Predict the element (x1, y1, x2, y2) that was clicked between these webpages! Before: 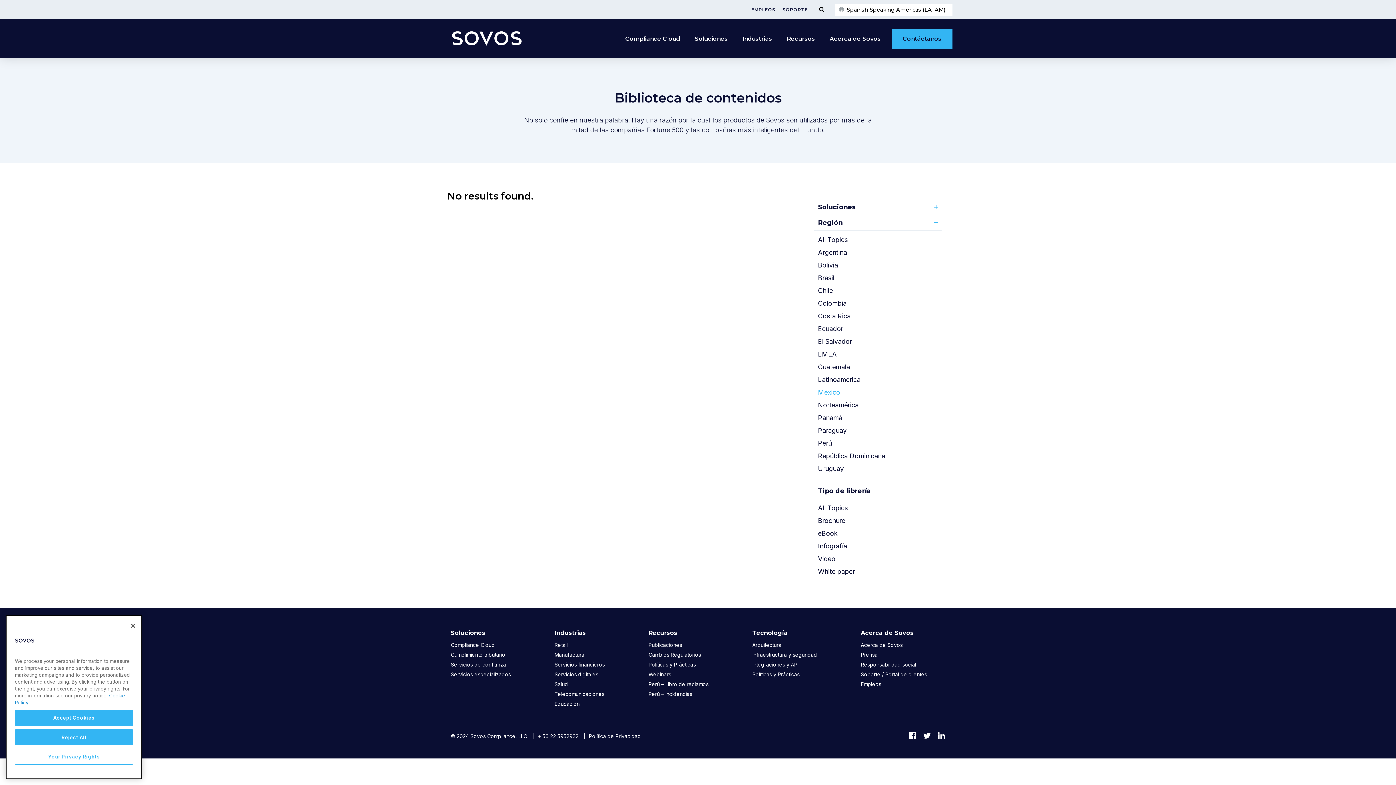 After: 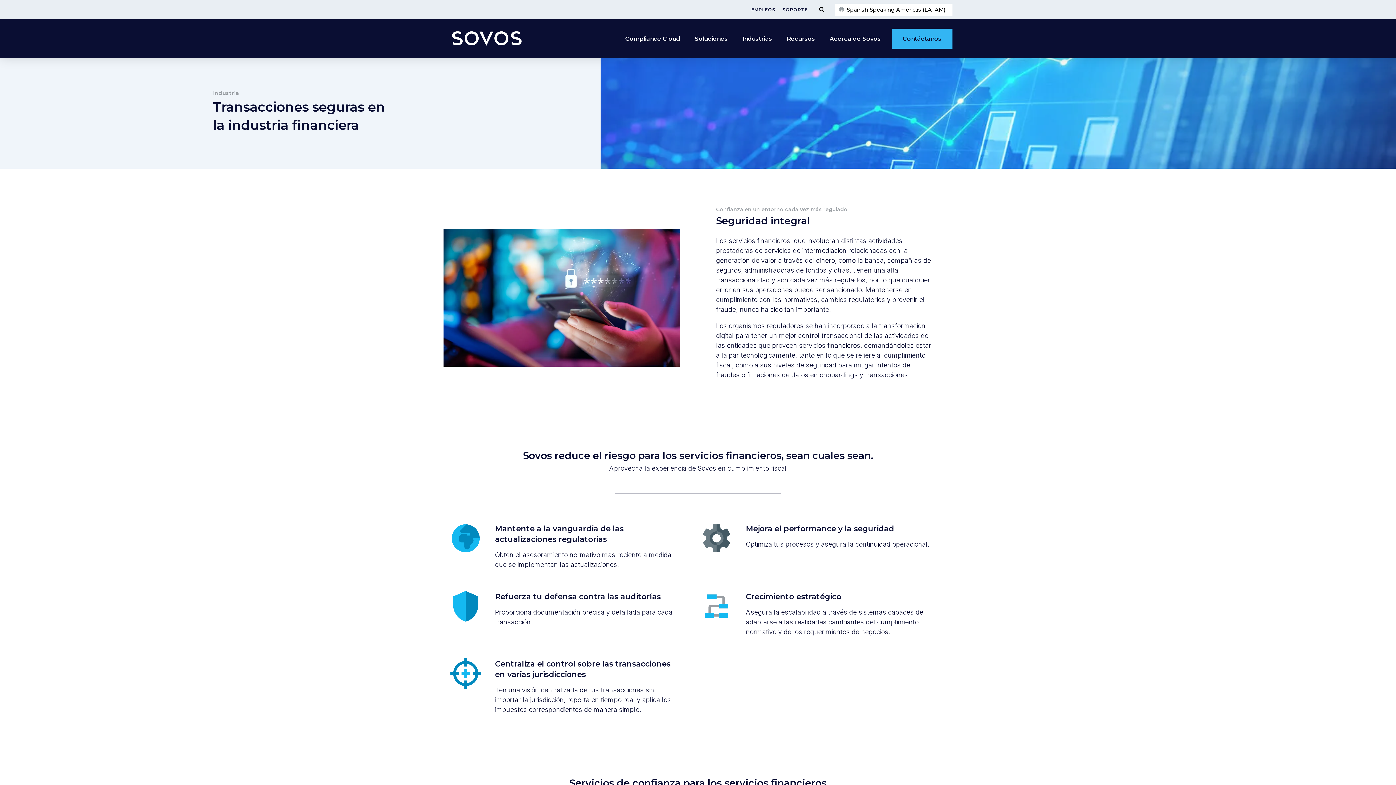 Action: bbox: (554, 660, 604, 669) label: Servicios financieros